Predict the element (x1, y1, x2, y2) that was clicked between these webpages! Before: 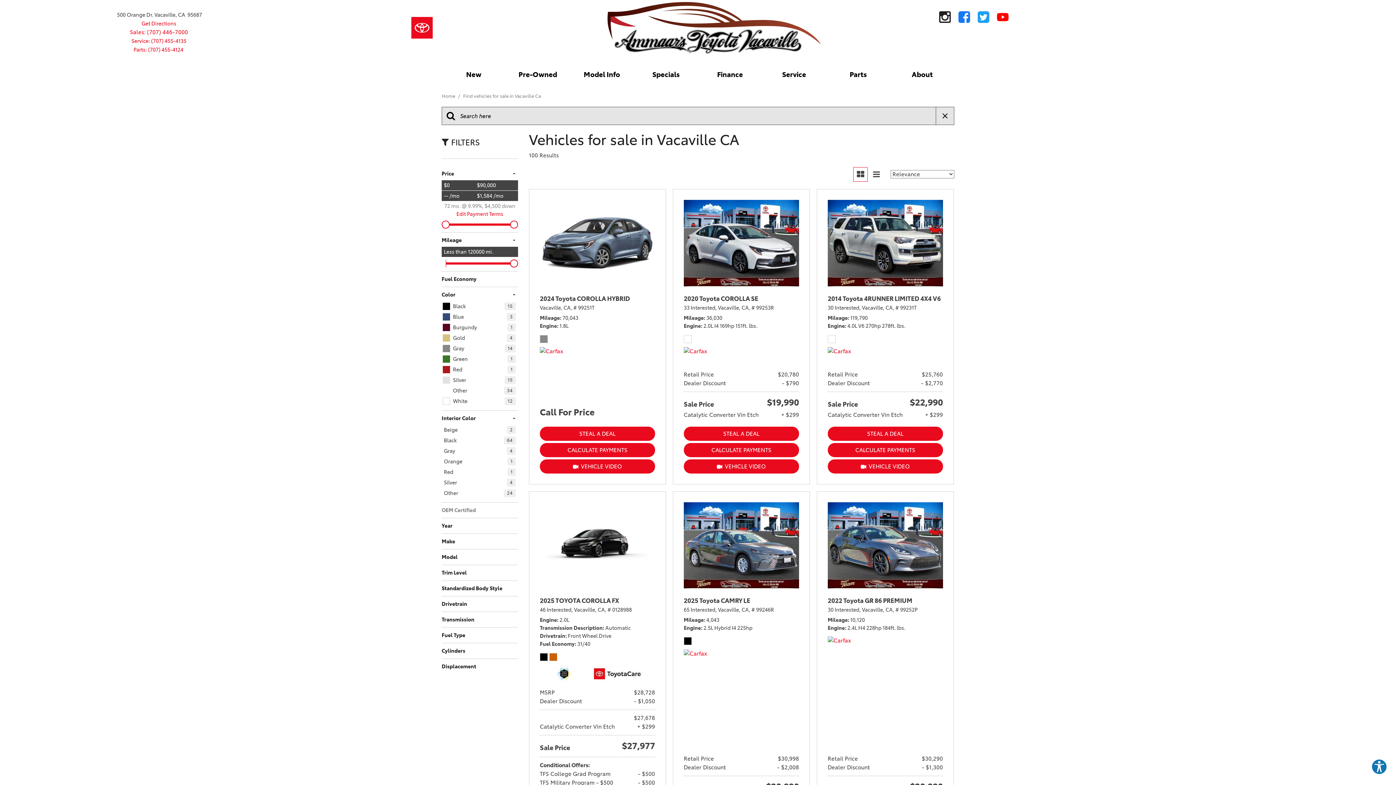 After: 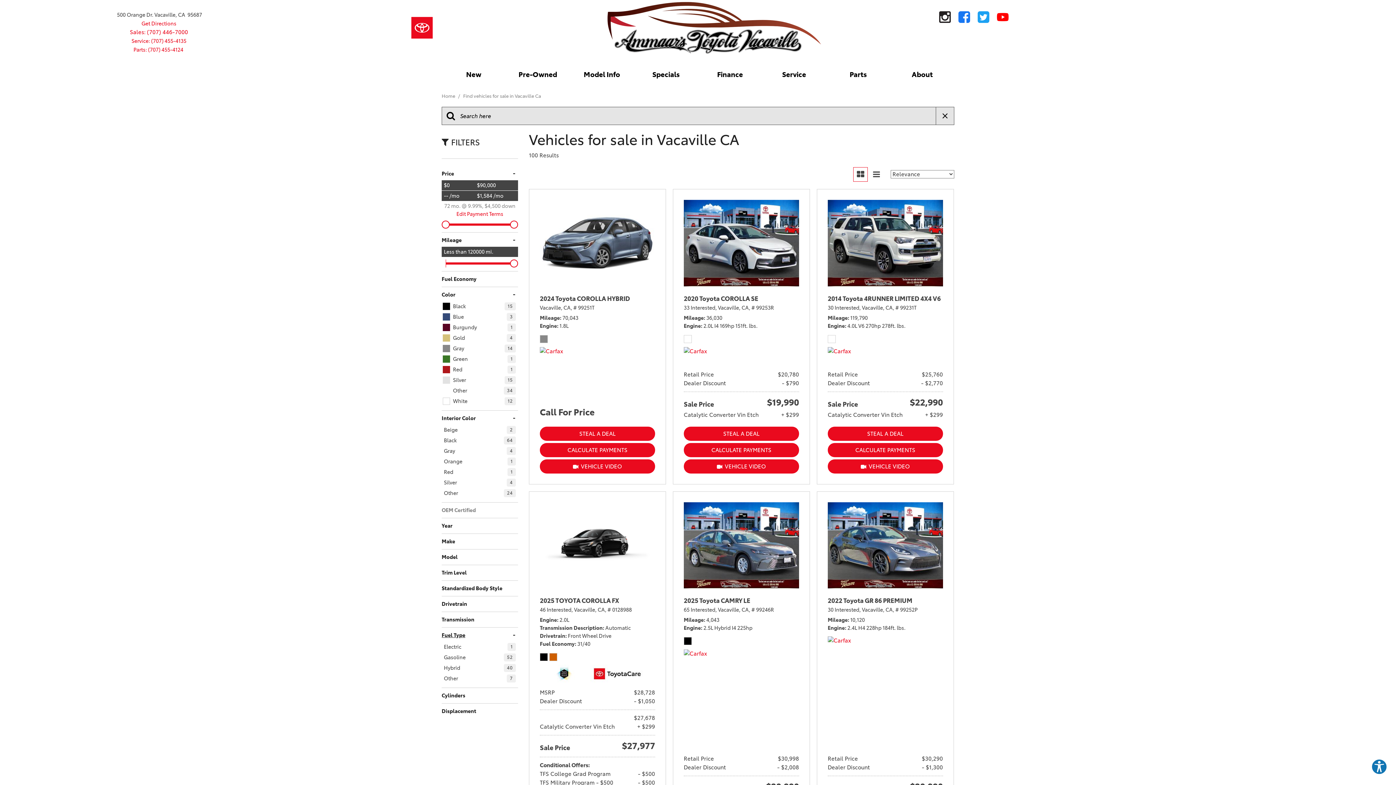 Action: bbox: (441, 631, 518, 639) label: Fuel Type